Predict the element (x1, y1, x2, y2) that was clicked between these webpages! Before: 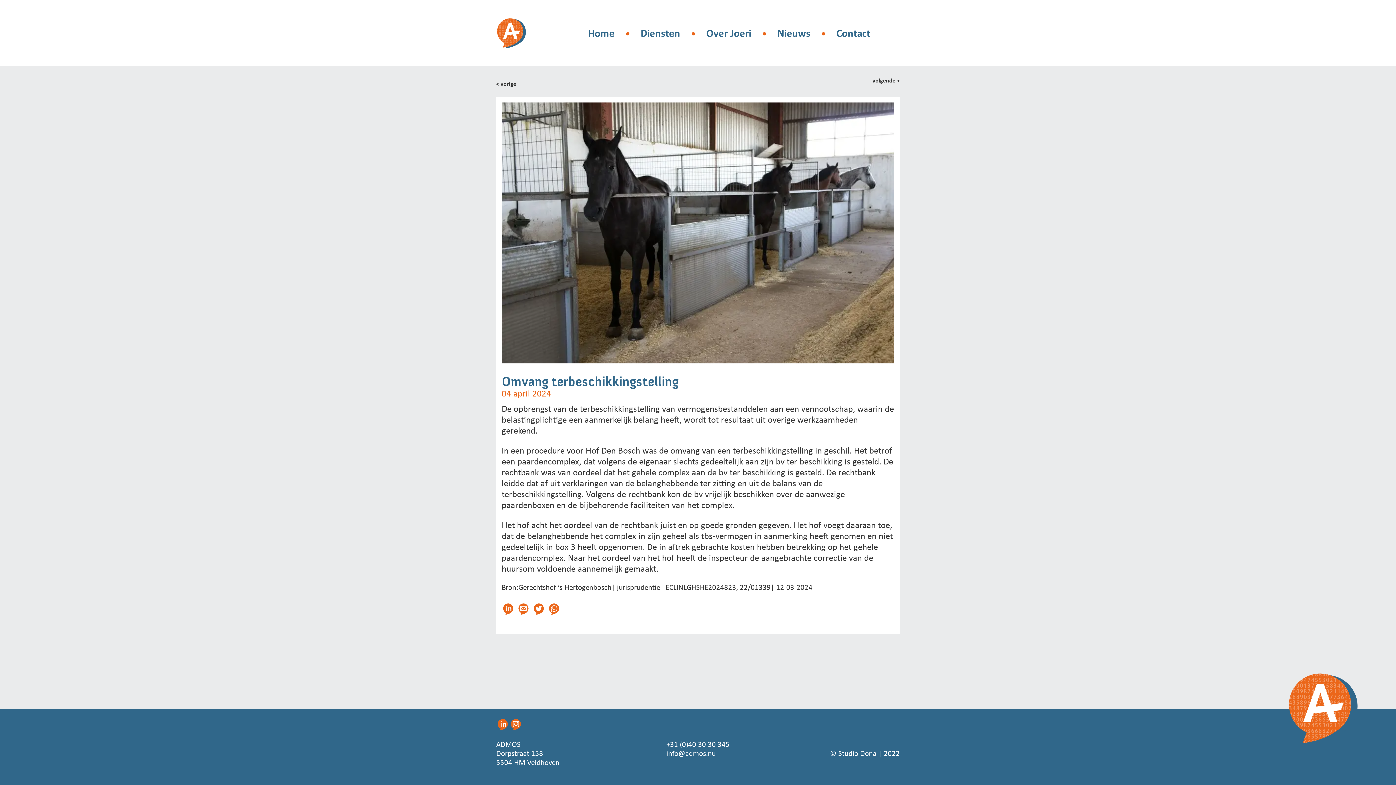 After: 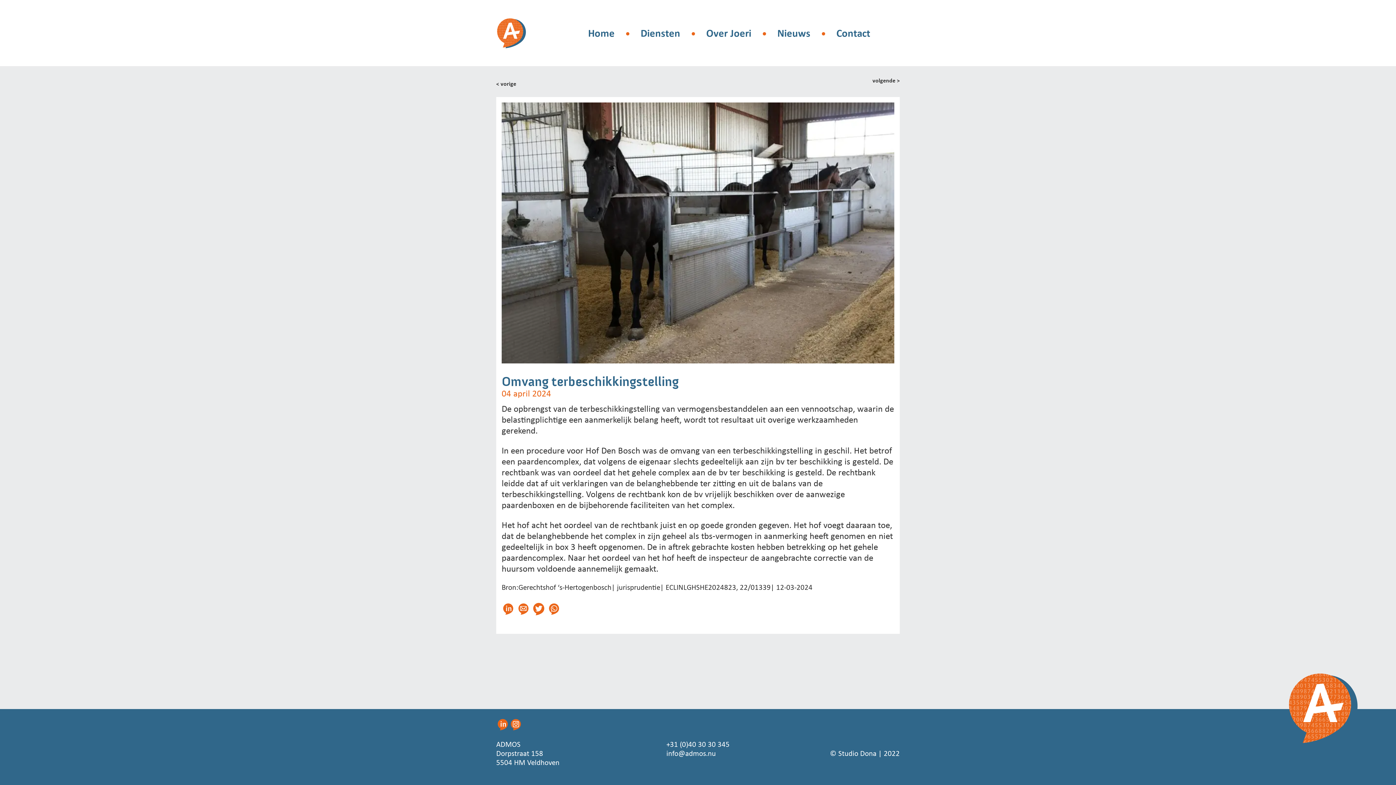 Action: bbox: (533, 603, 544, 615)